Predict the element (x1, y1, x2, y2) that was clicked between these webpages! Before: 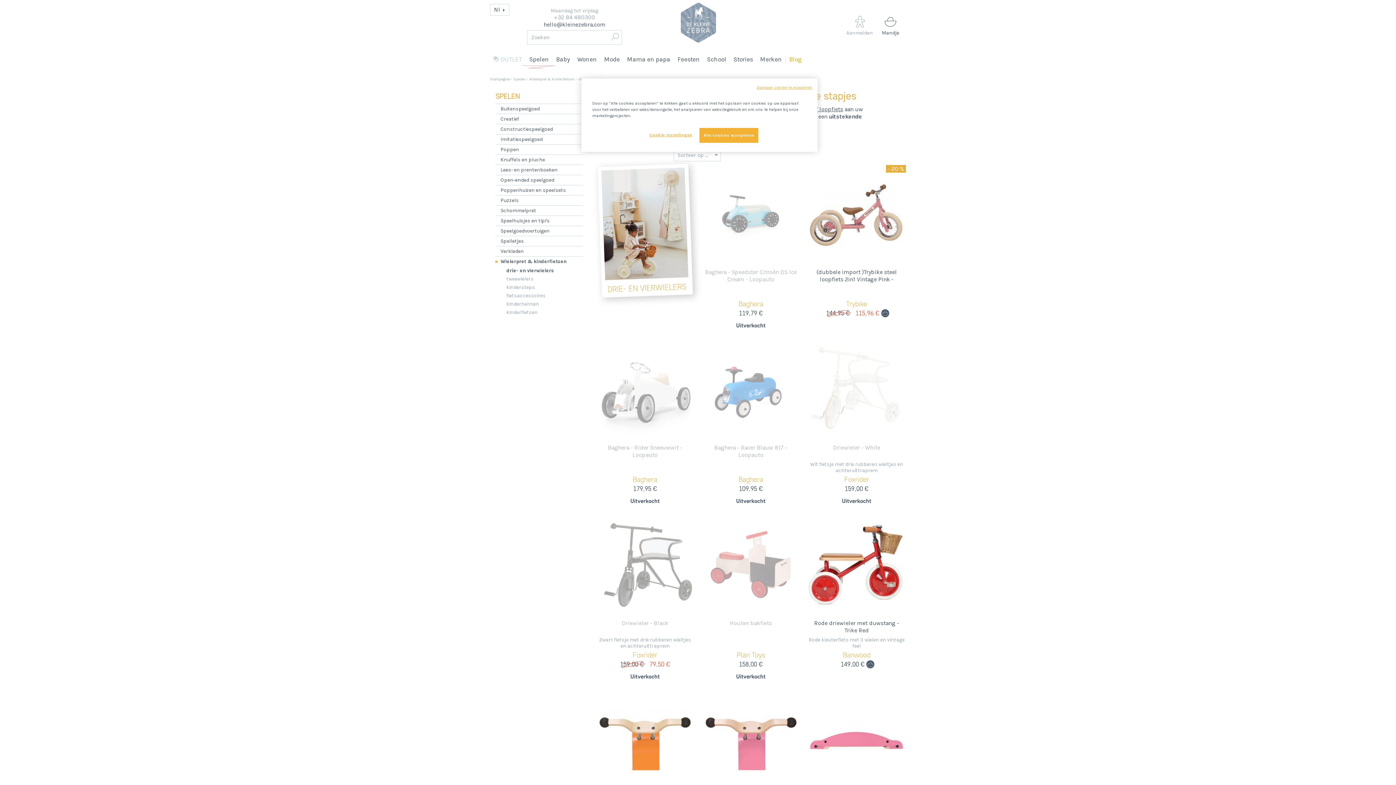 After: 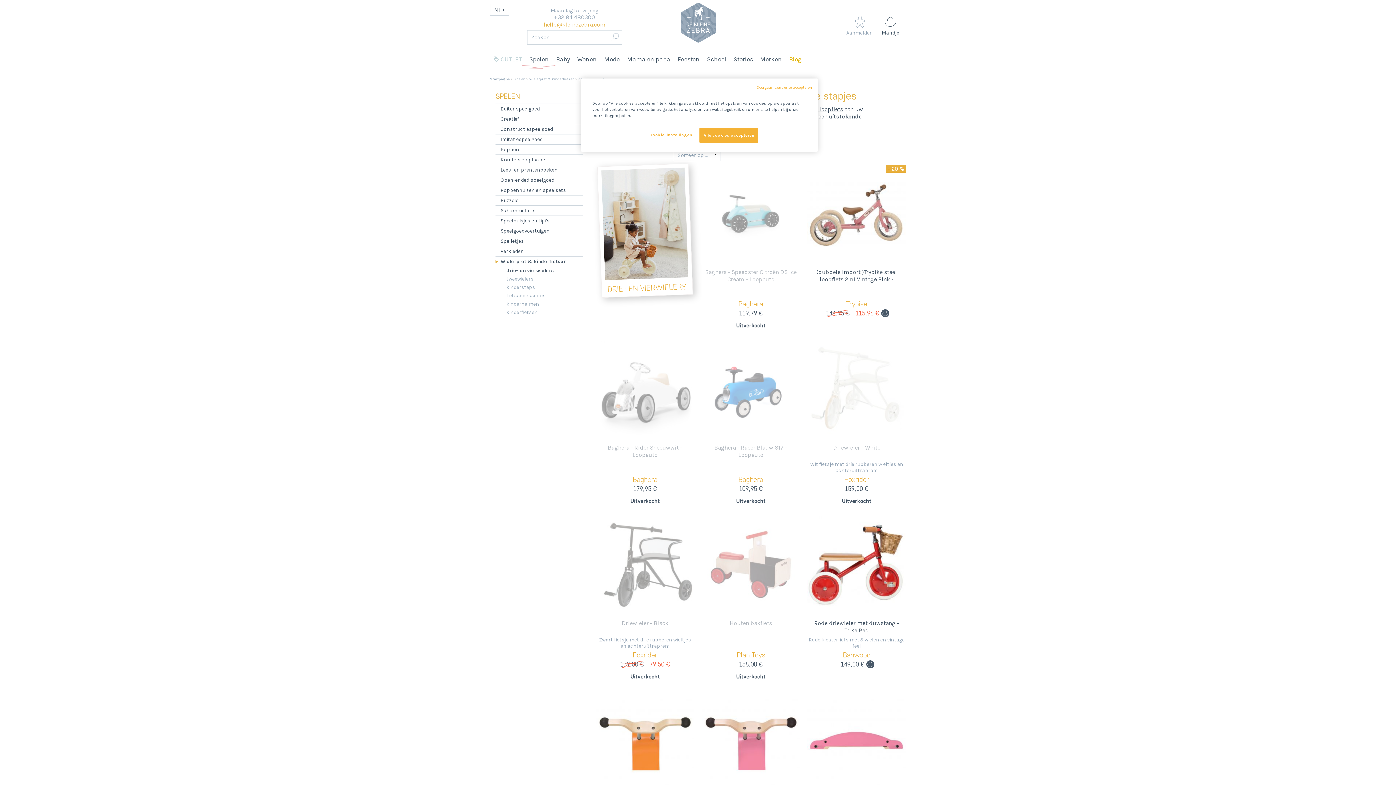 Action: bbox: (543, 21, 605, 28) label: hello@kleinezebra.com